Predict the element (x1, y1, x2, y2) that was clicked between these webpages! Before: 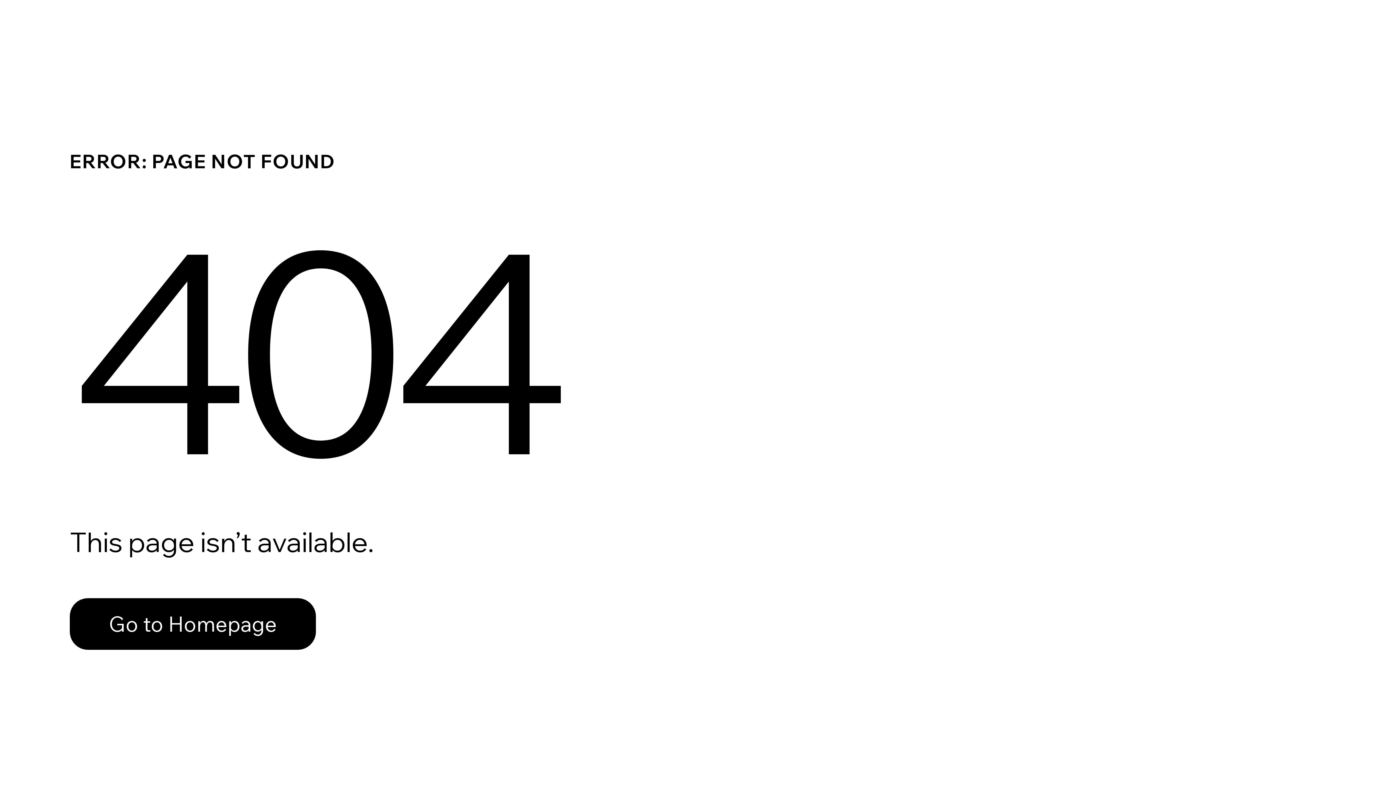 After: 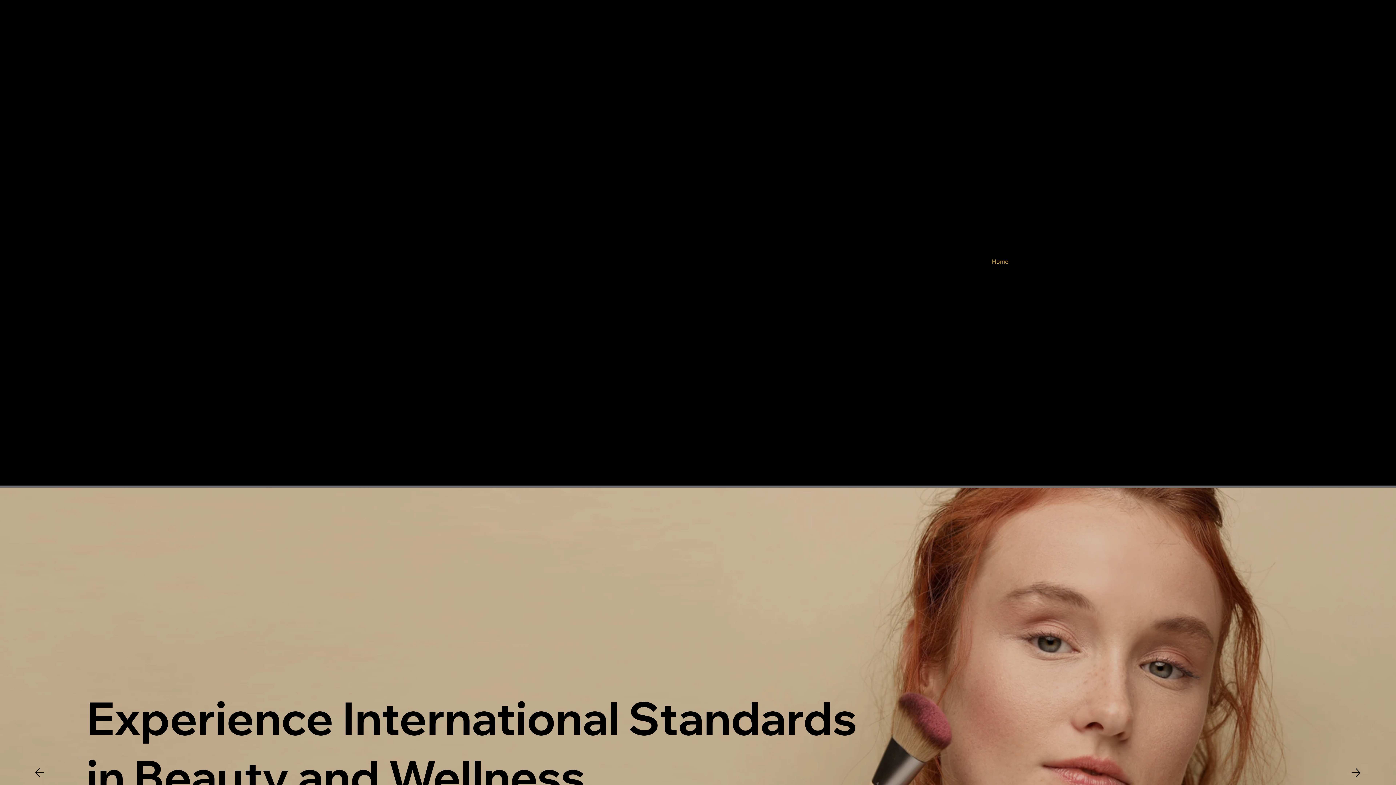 Action: bbox: (69, 582, 768, 659) label: Go to Homepage